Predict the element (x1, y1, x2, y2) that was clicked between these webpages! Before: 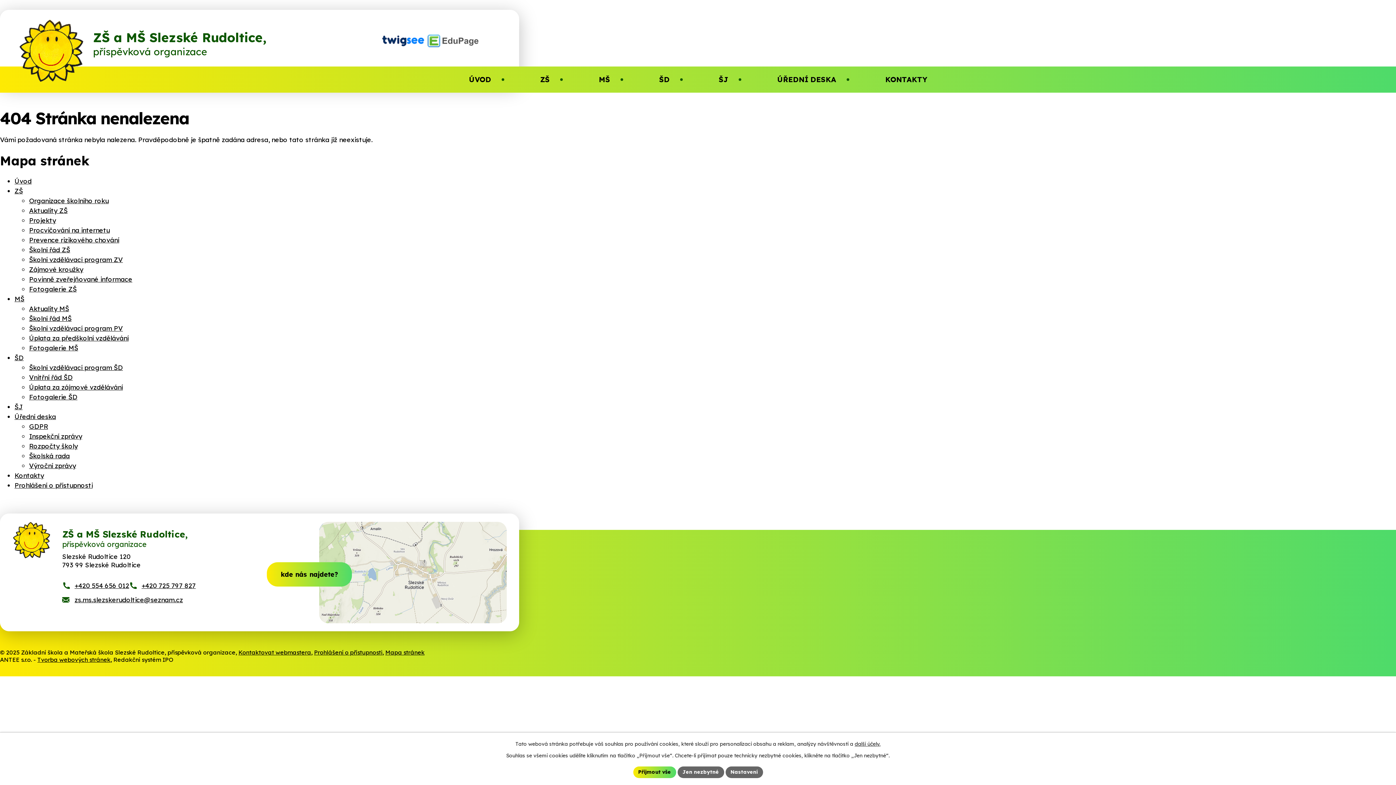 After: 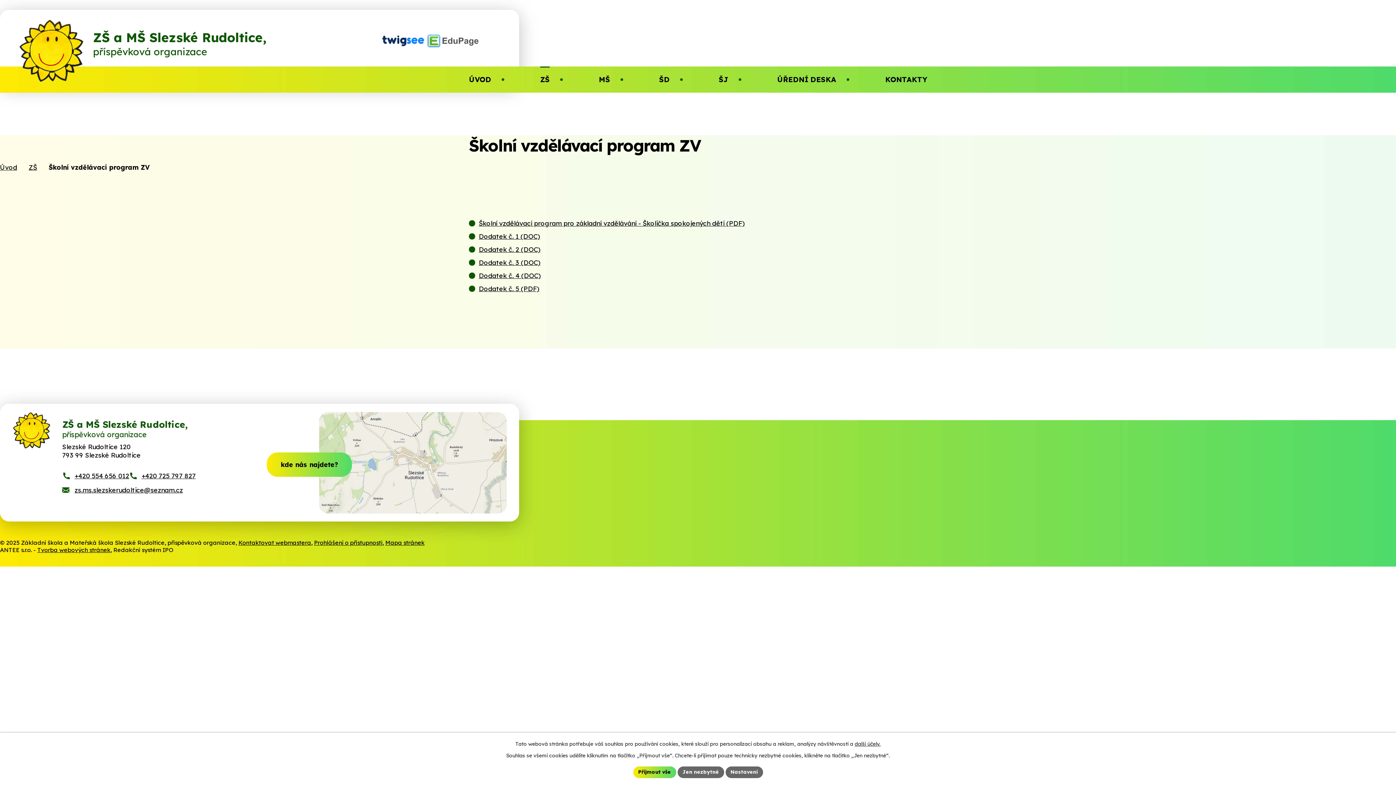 Action: label: Školní vzdělávací program ZV bbox: (29, 255, 122, 264)